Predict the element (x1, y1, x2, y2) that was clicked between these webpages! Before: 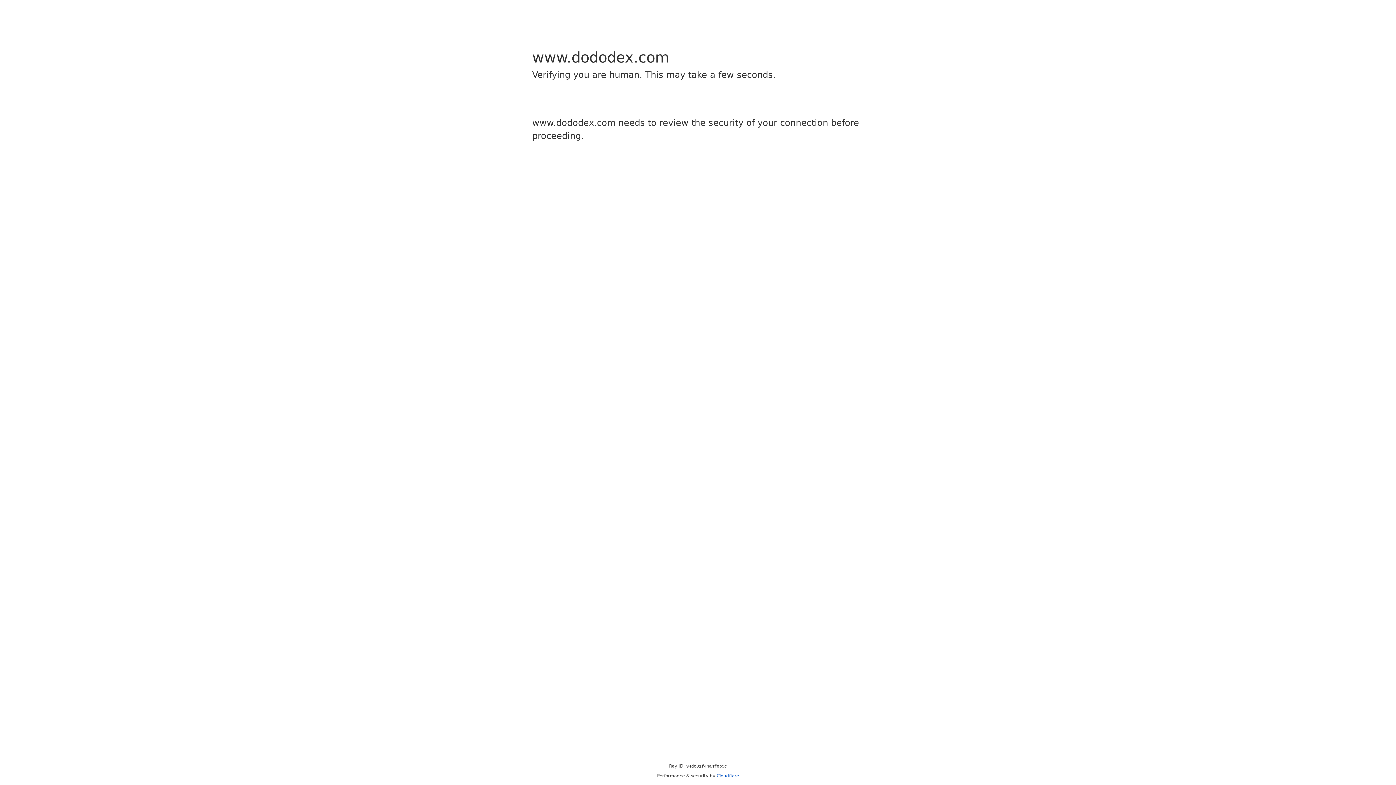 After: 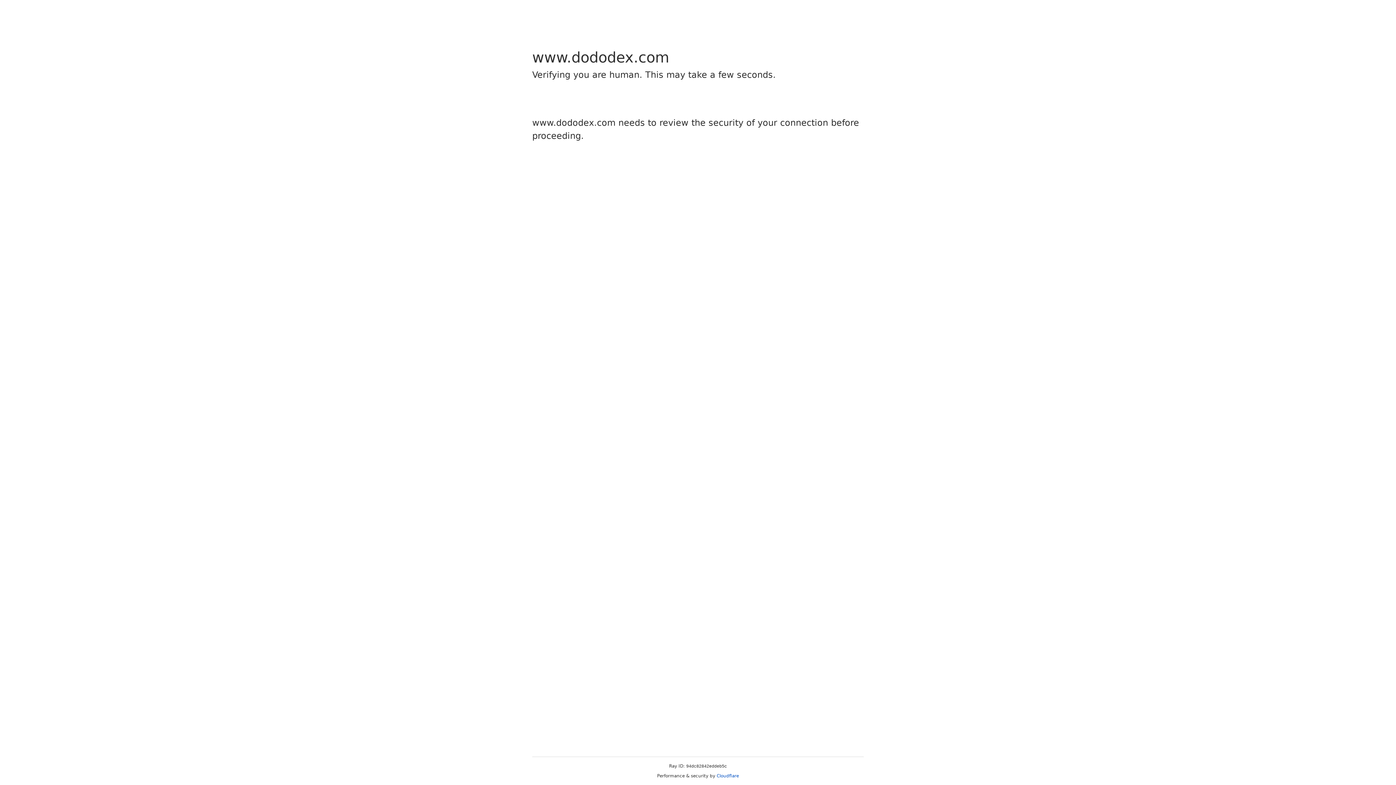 Action: label: Cloudflare bbox: (716, 773, 739, 778)